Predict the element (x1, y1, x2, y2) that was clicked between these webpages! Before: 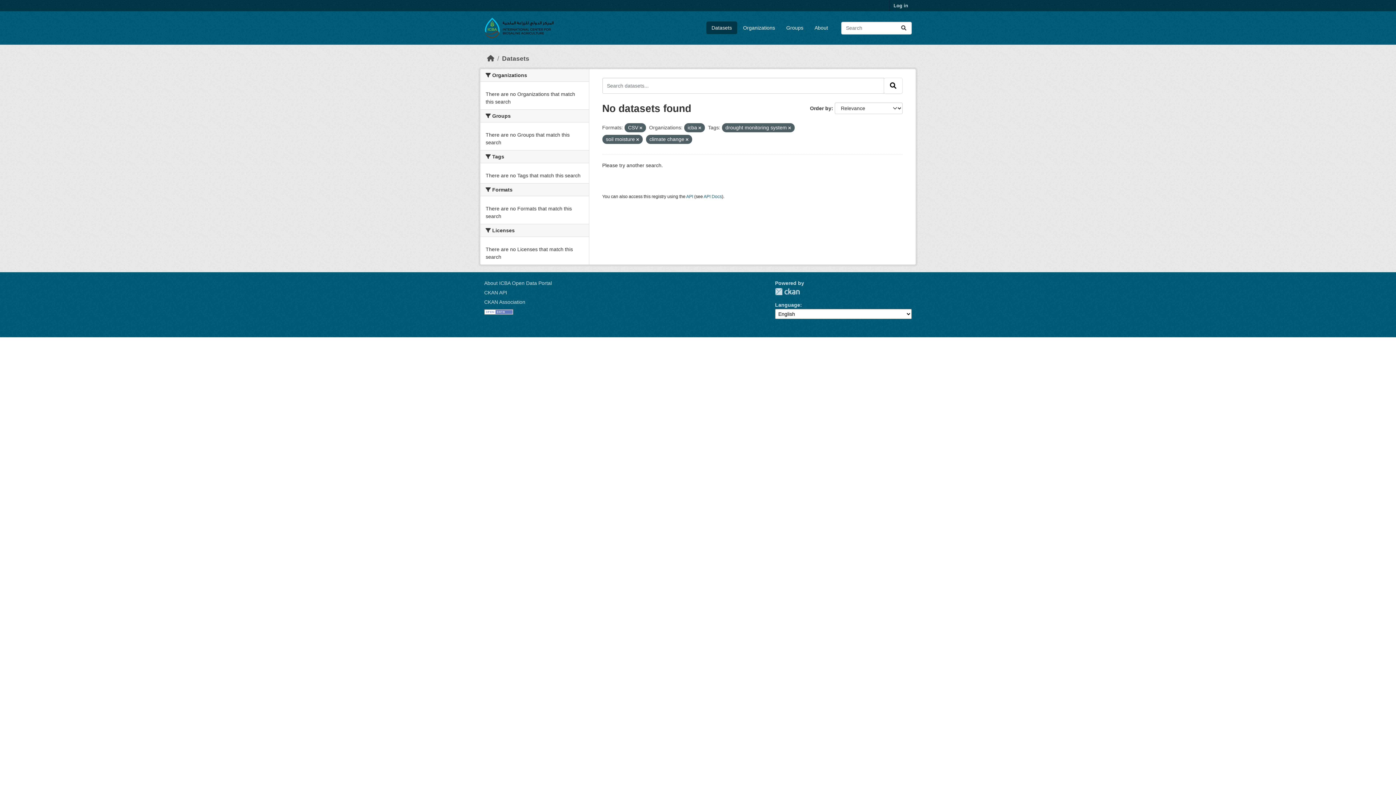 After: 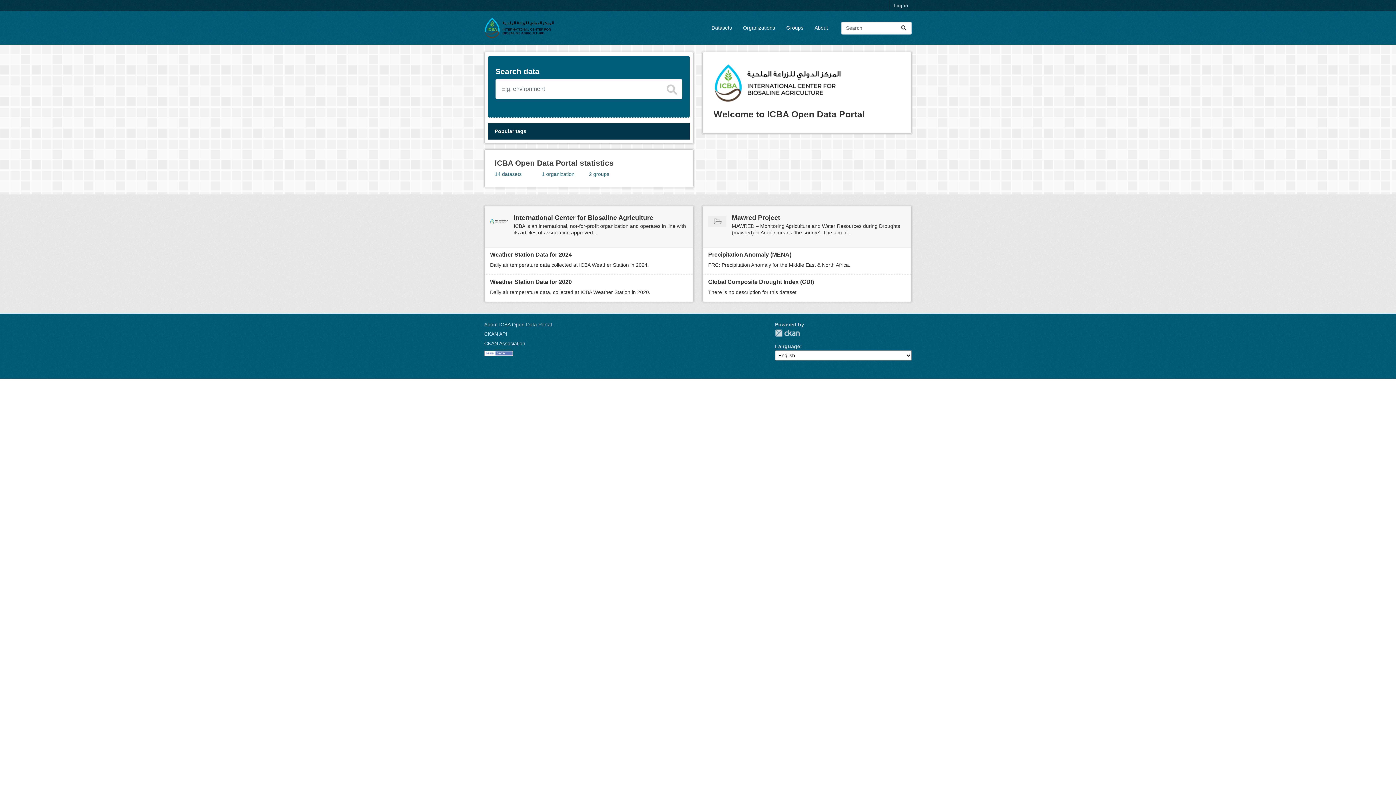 Action: bbox: (484, 17, 554, 38)